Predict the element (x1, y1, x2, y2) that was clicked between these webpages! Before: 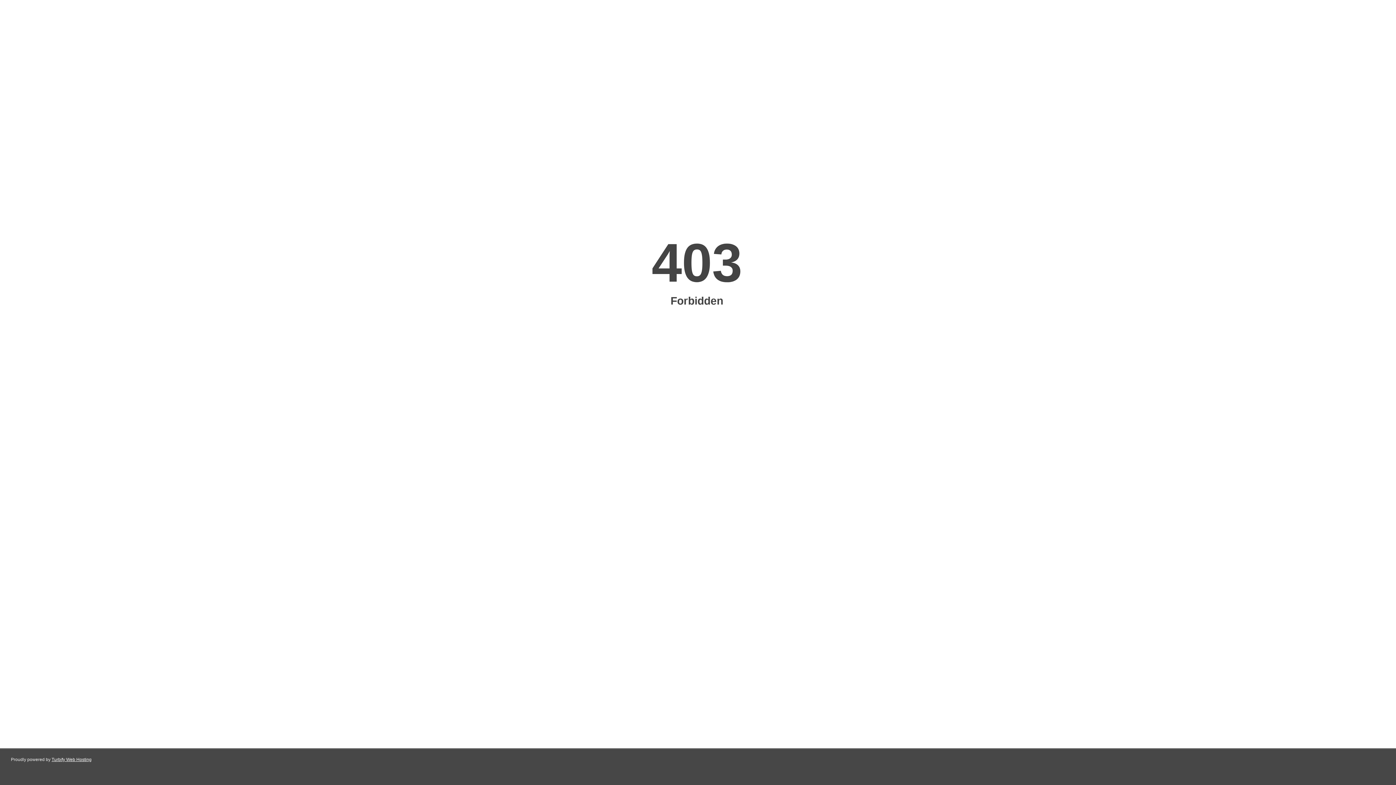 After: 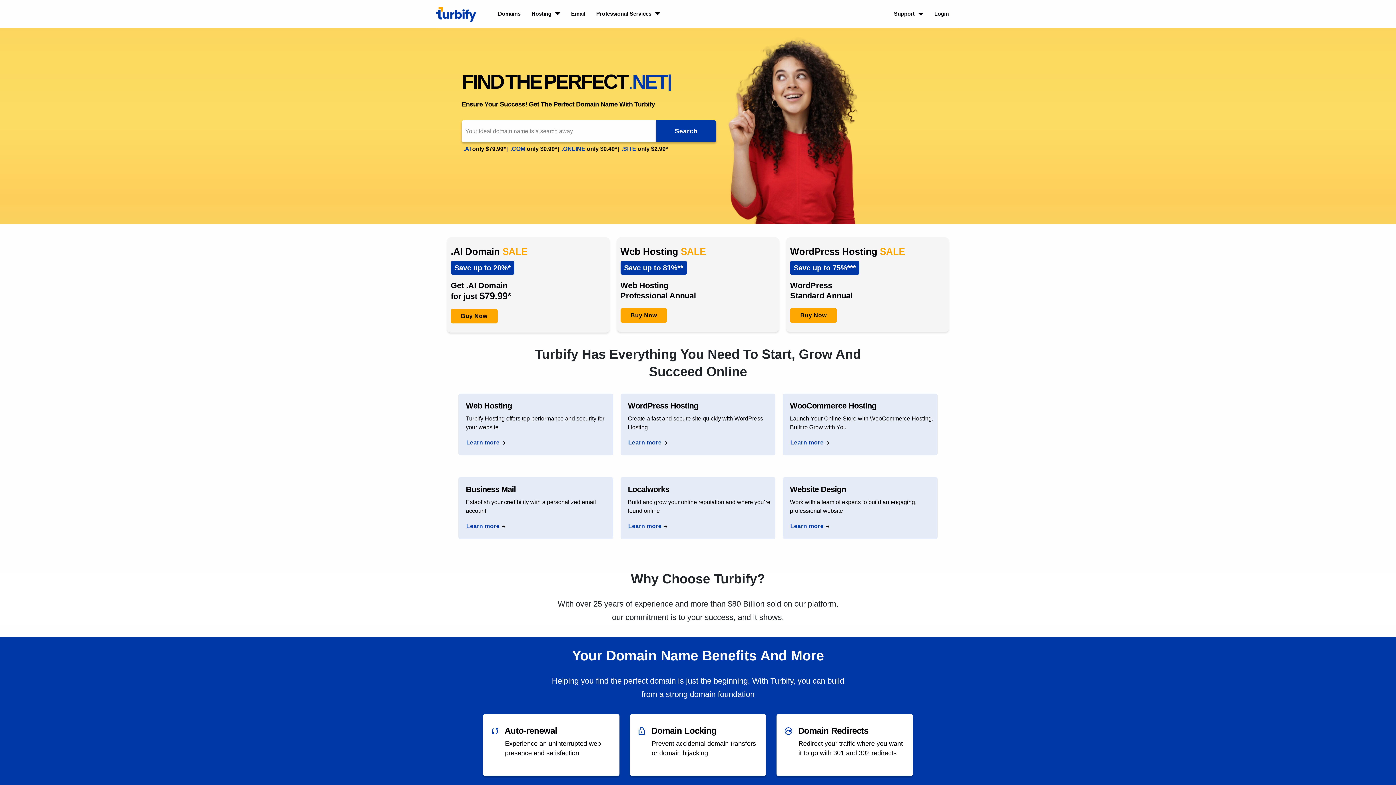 Action: bbox: (51, 757, 91, 762) label: Turbify Web Hosting